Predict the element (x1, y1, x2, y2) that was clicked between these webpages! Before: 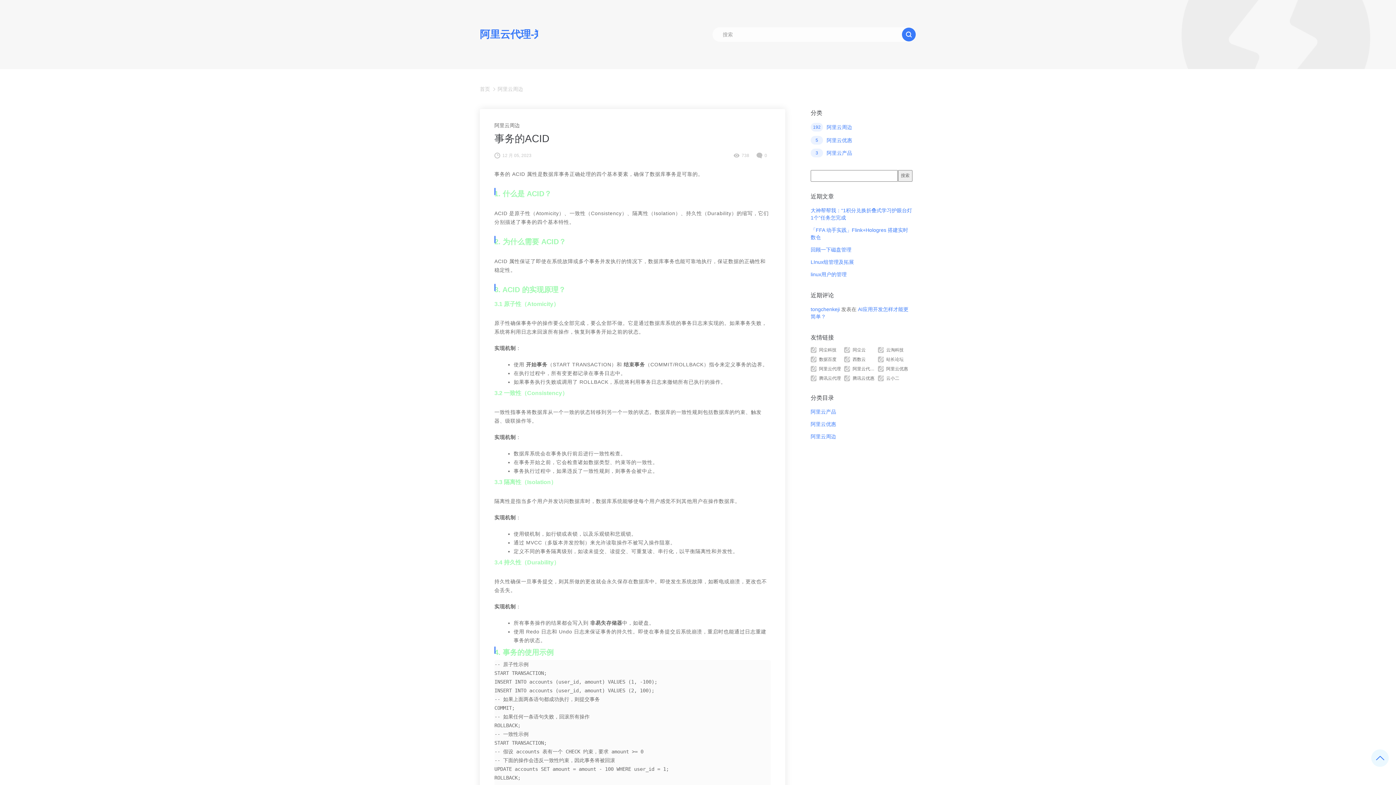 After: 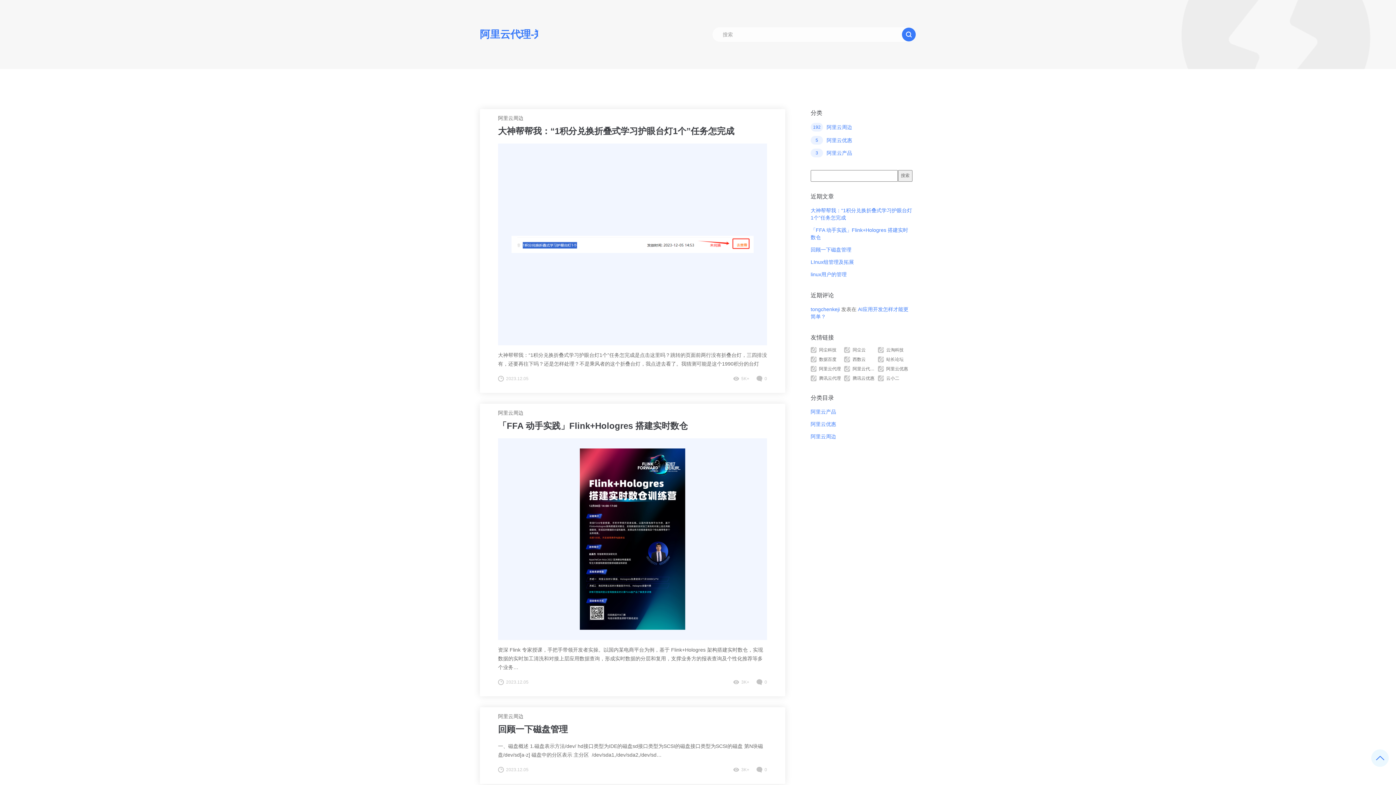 Action: label: 阿里云代理-郑州云淘科技有限公司 bbox: (480, 0, 538, 69)